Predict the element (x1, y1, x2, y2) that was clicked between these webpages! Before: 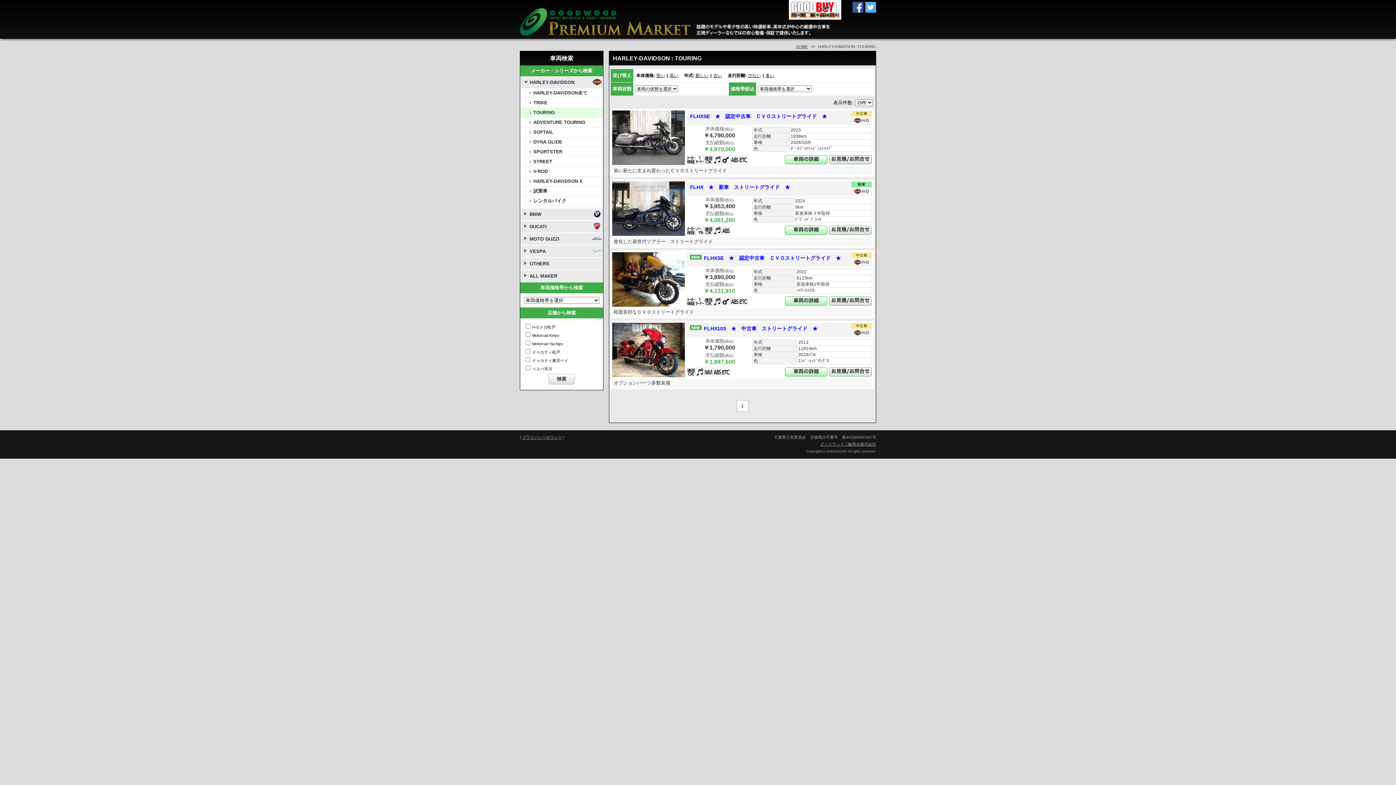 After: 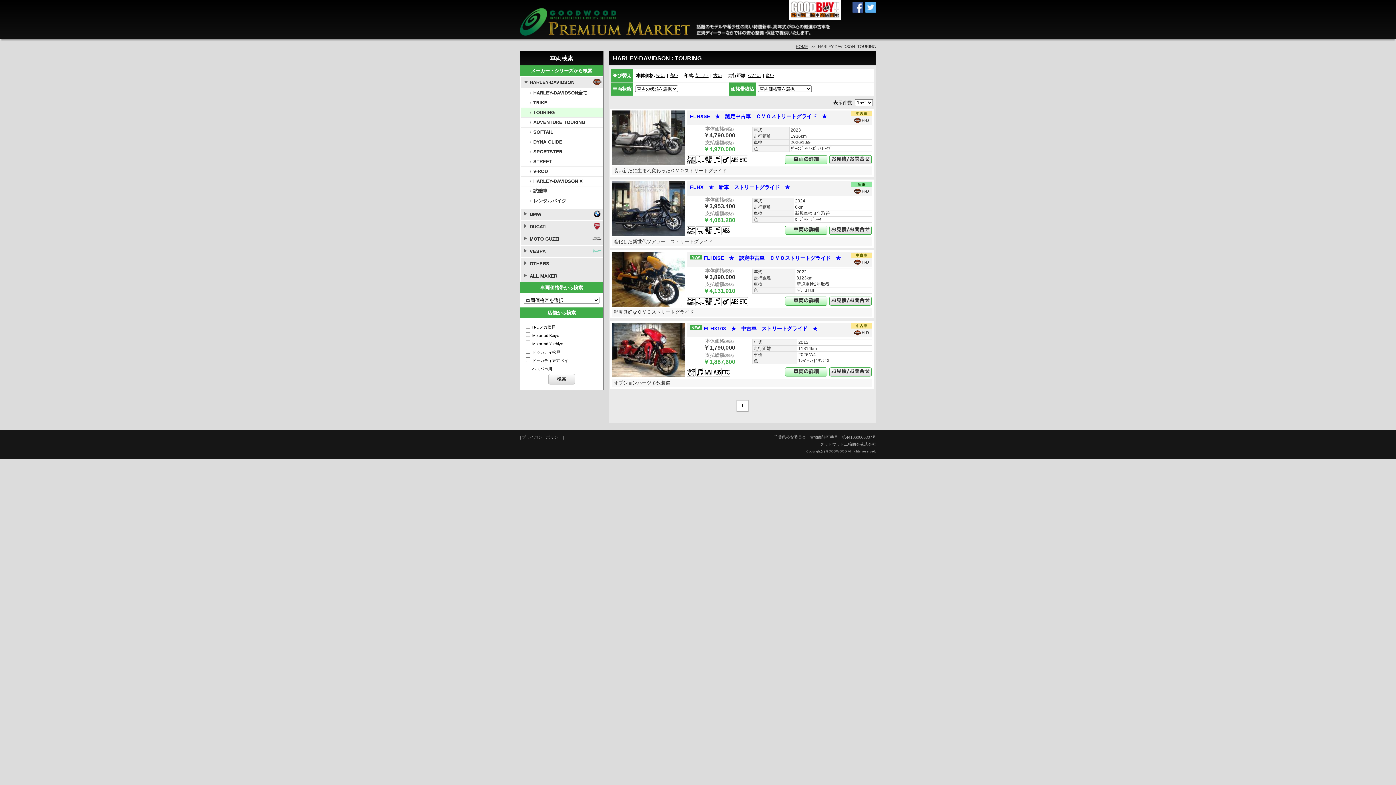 Action: label: グッドウッド二輪商会株式会社 bbox: (820, 442, 876, 446)